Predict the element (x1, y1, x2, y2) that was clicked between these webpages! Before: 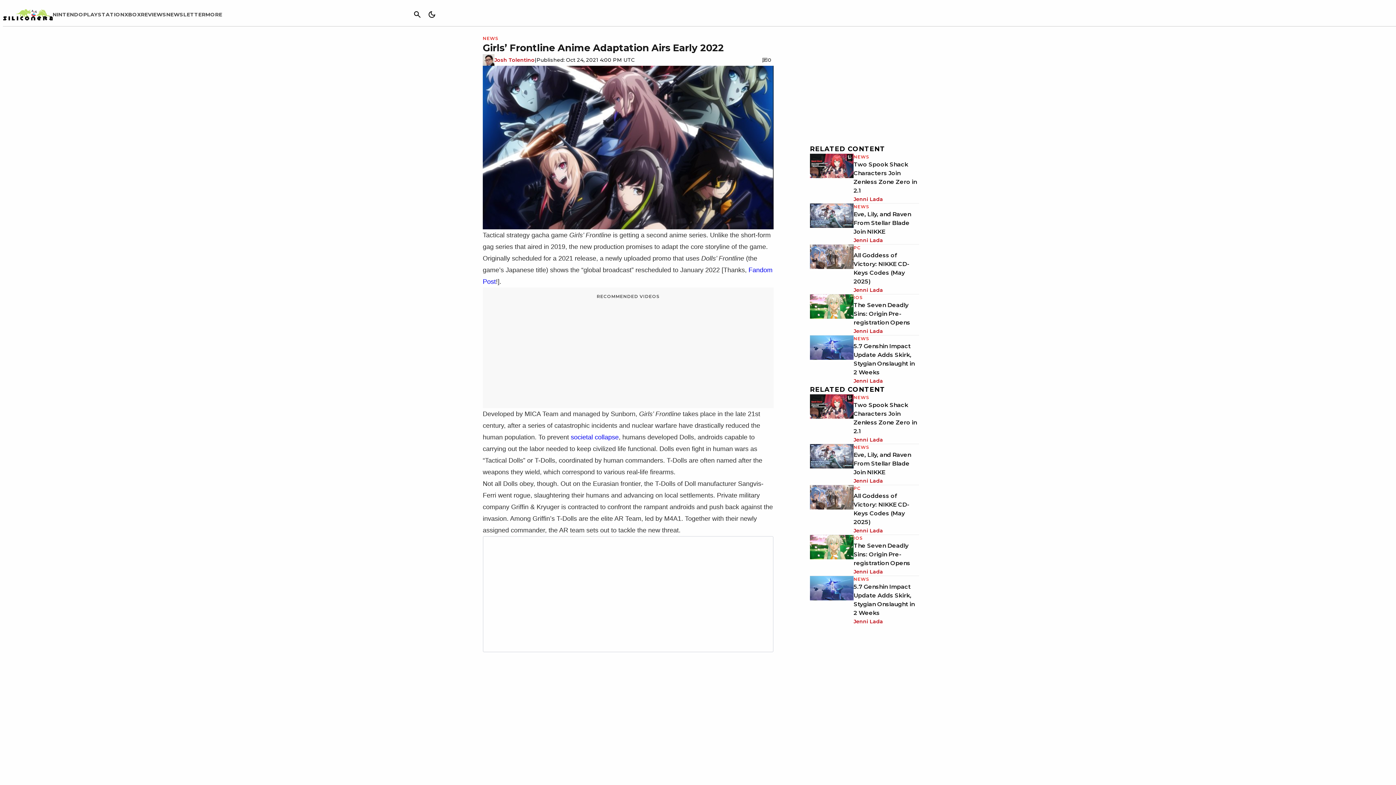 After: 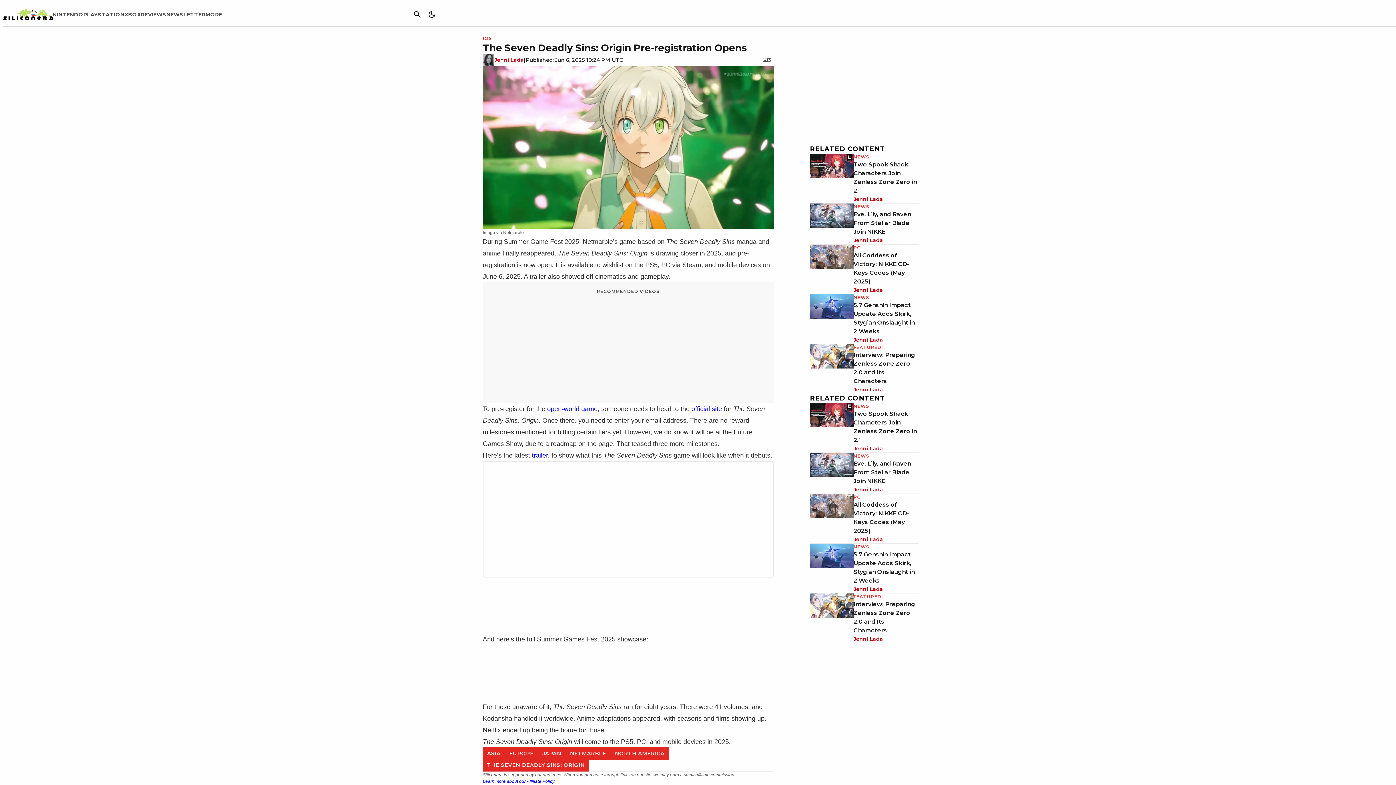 Action: label: The Seven Deadly Sins: Origin Pre-registration Opens bbox: (853, 301, 910, 326)